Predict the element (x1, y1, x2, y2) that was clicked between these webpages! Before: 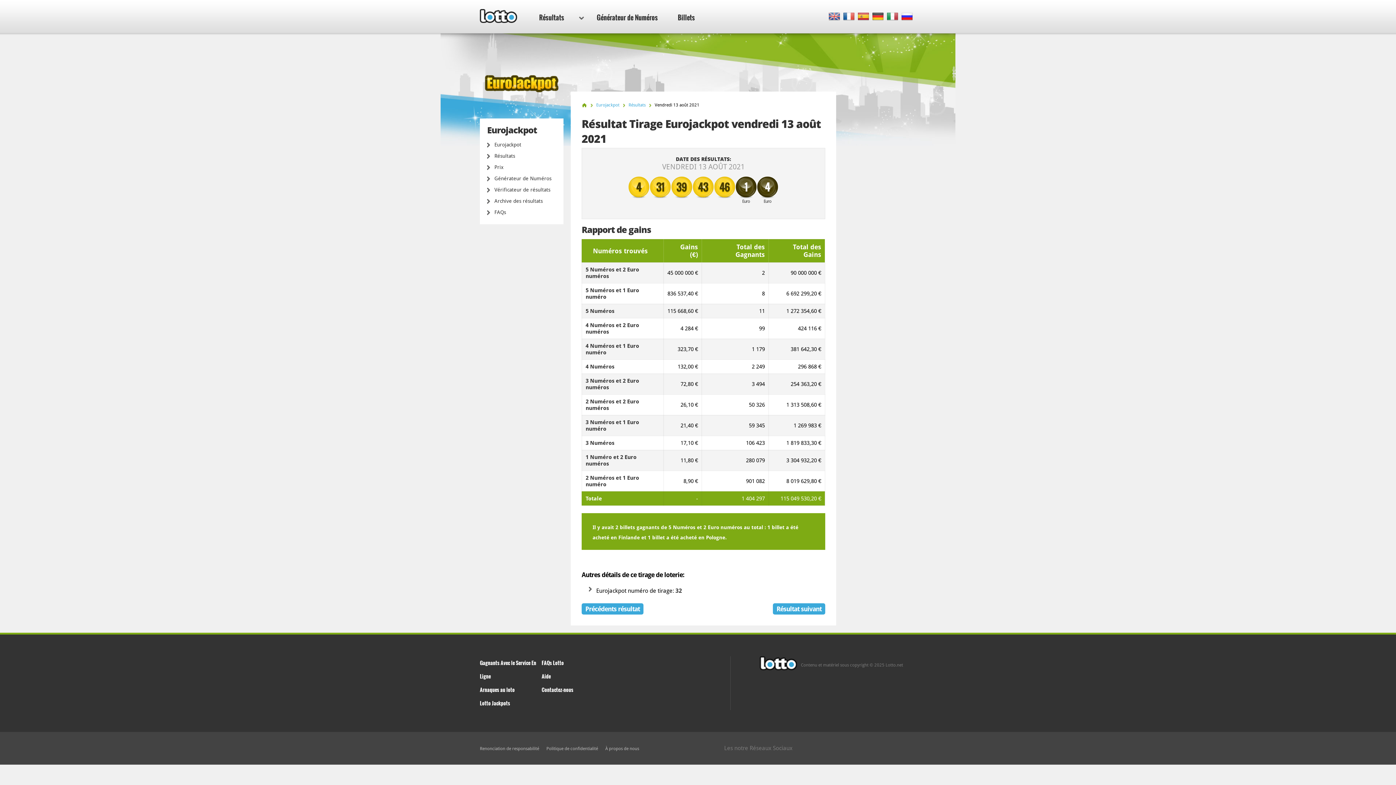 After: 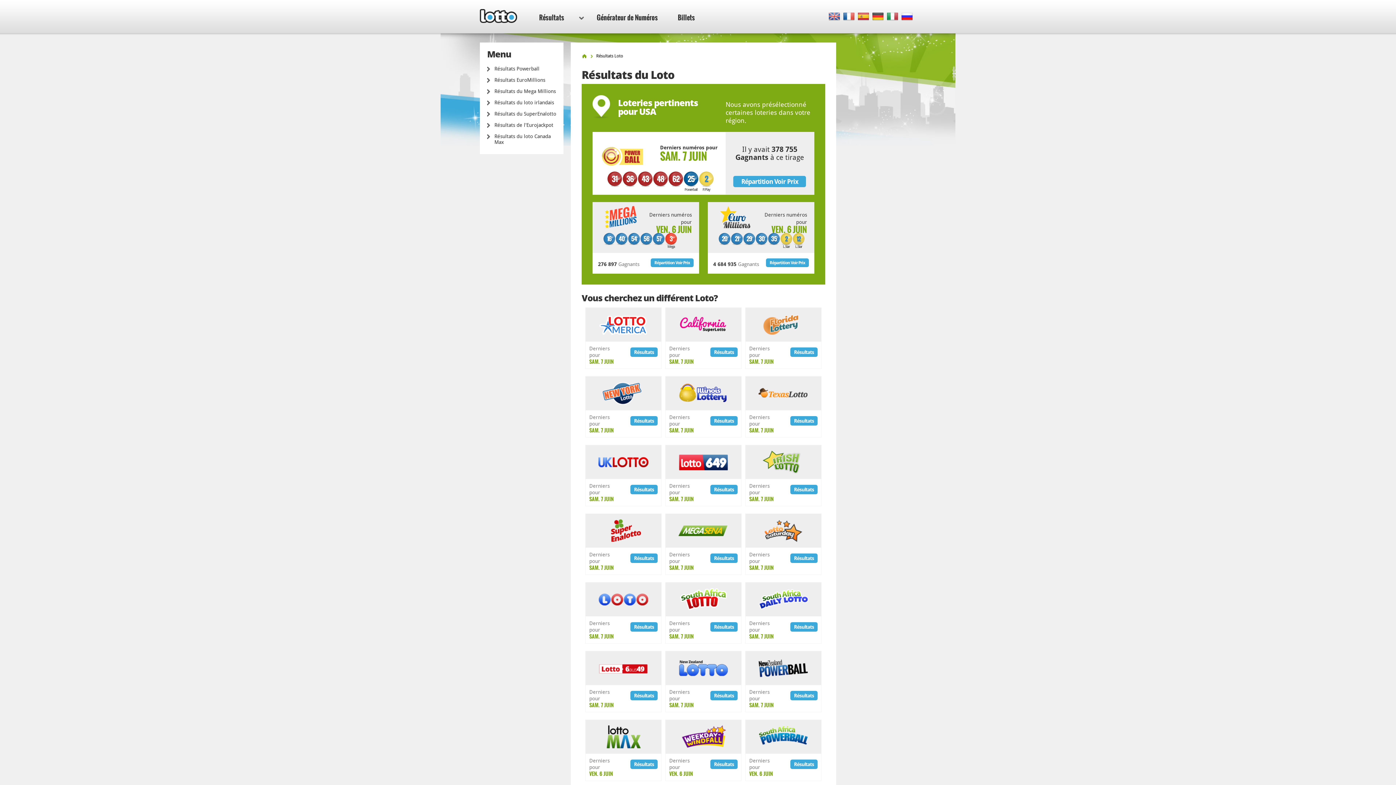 Action: bbox: (528, 0, 593, 33) label: Résultats